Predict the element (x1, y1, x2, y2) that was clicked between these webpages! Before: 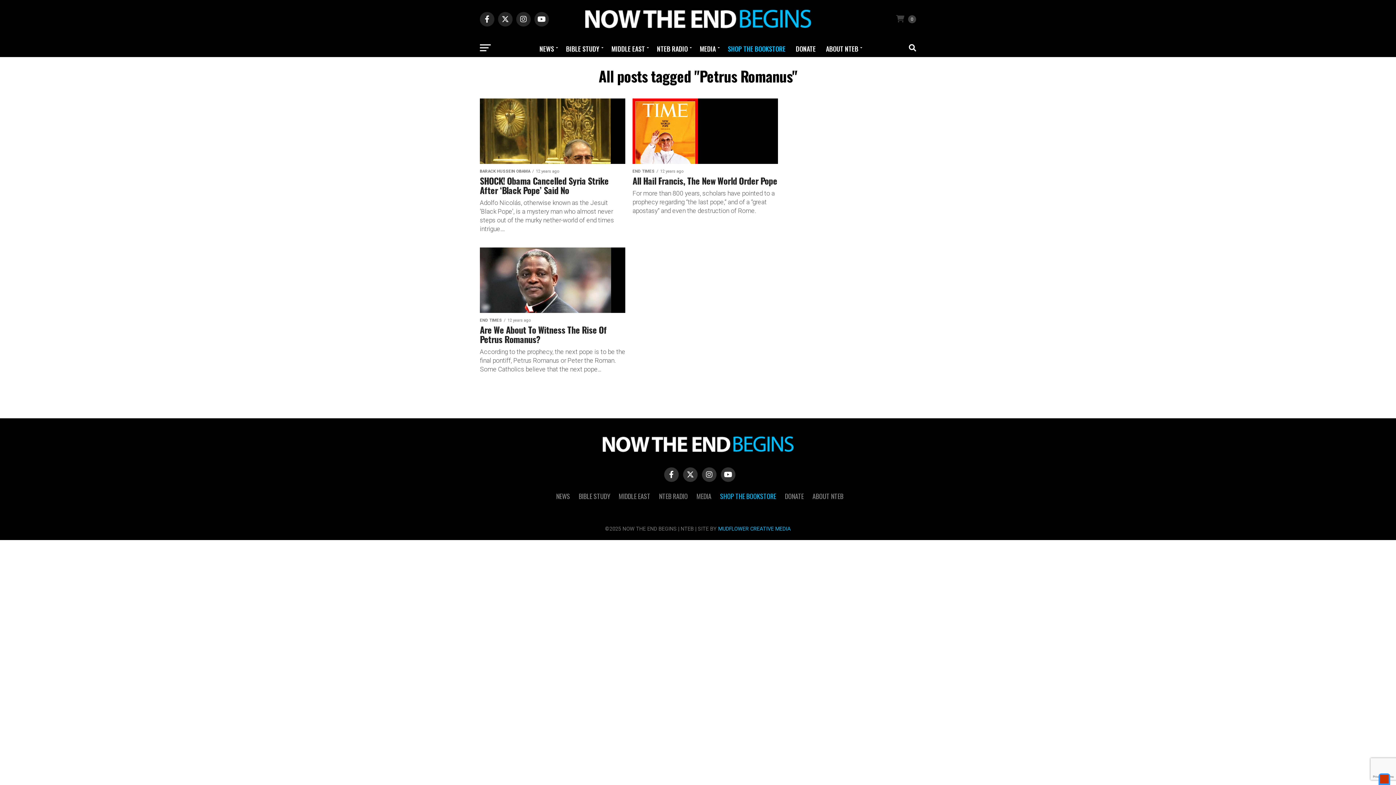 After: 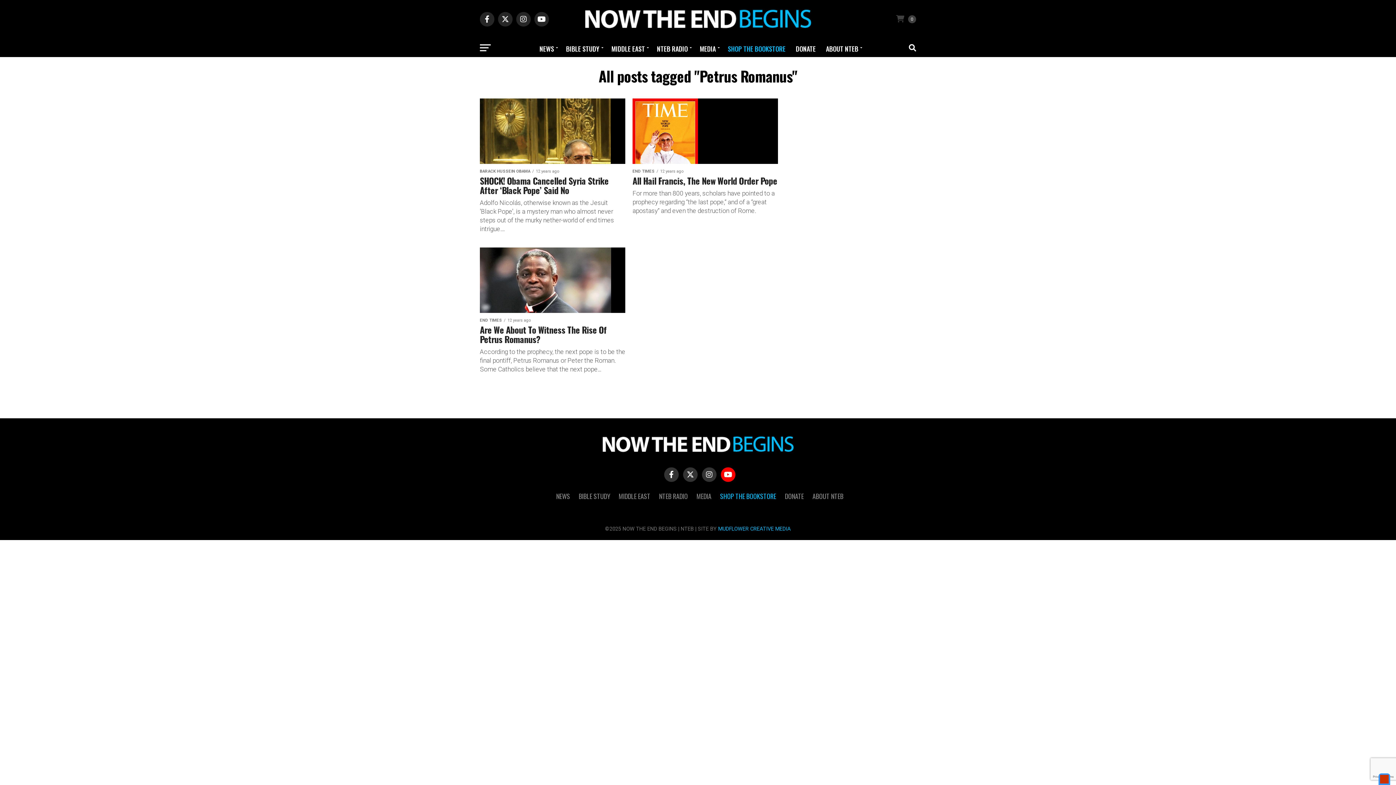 Action: bbox: (721, 483, 735, 498)